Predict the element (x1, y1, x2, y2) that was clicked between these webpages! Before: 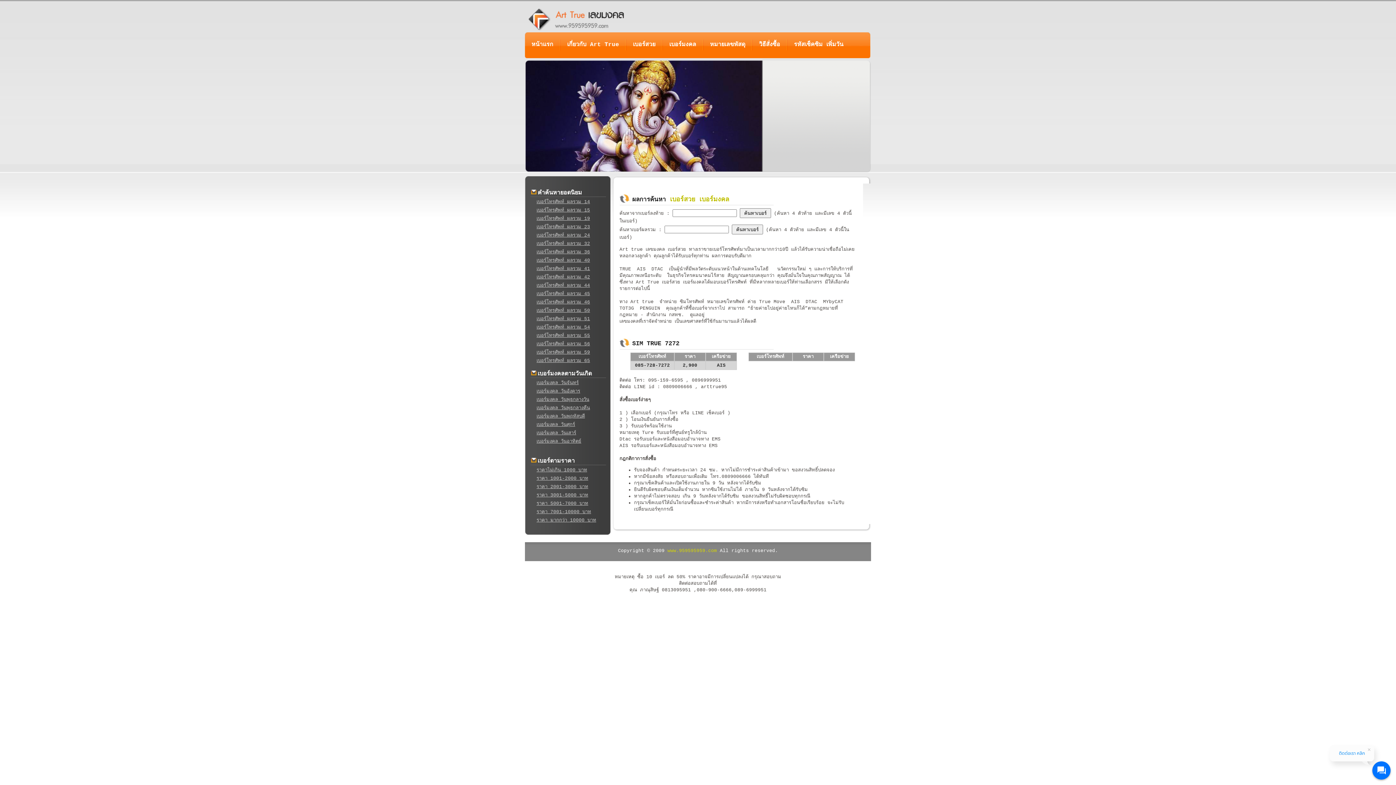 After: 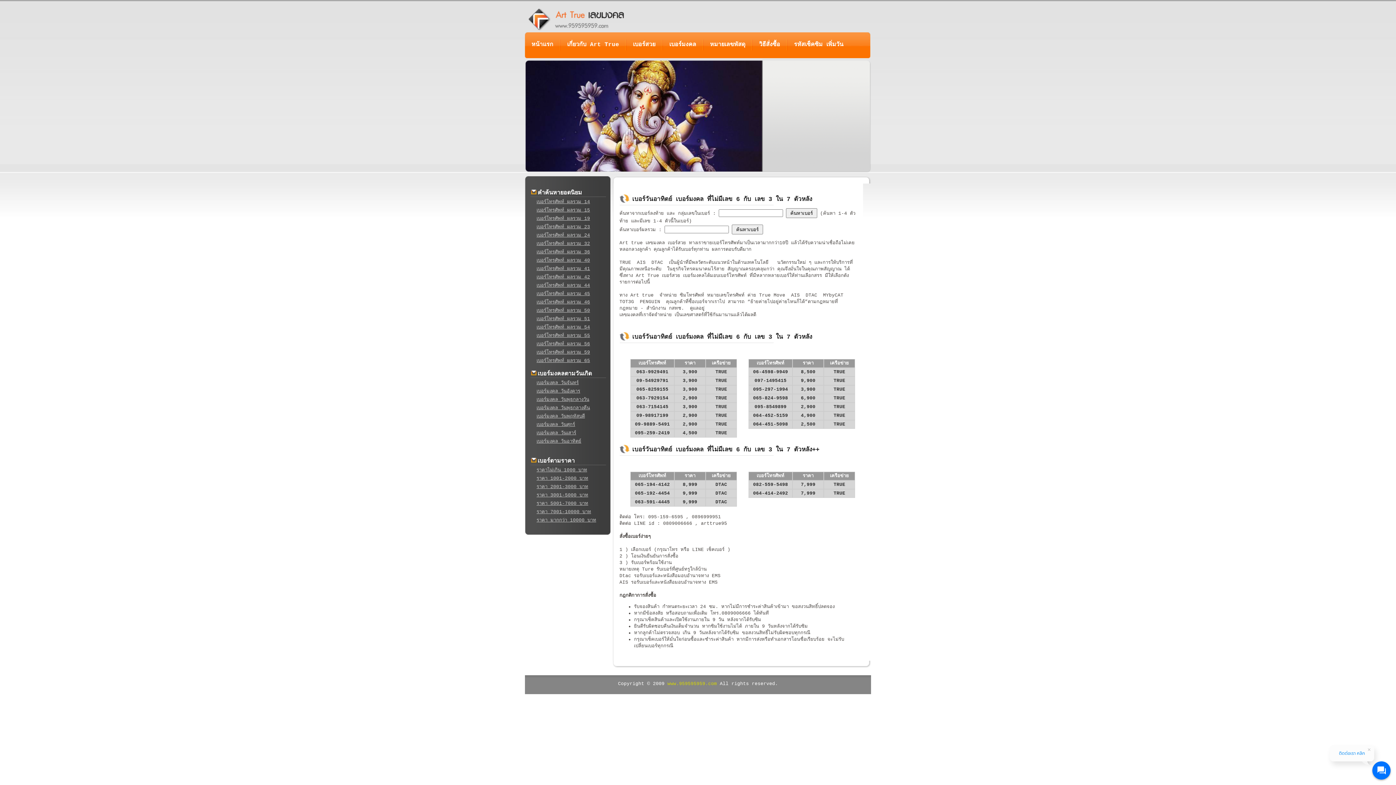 Action: label: เบอร์มงคล วันอาทิตย์ bbox: (536, 438, 581, 444)